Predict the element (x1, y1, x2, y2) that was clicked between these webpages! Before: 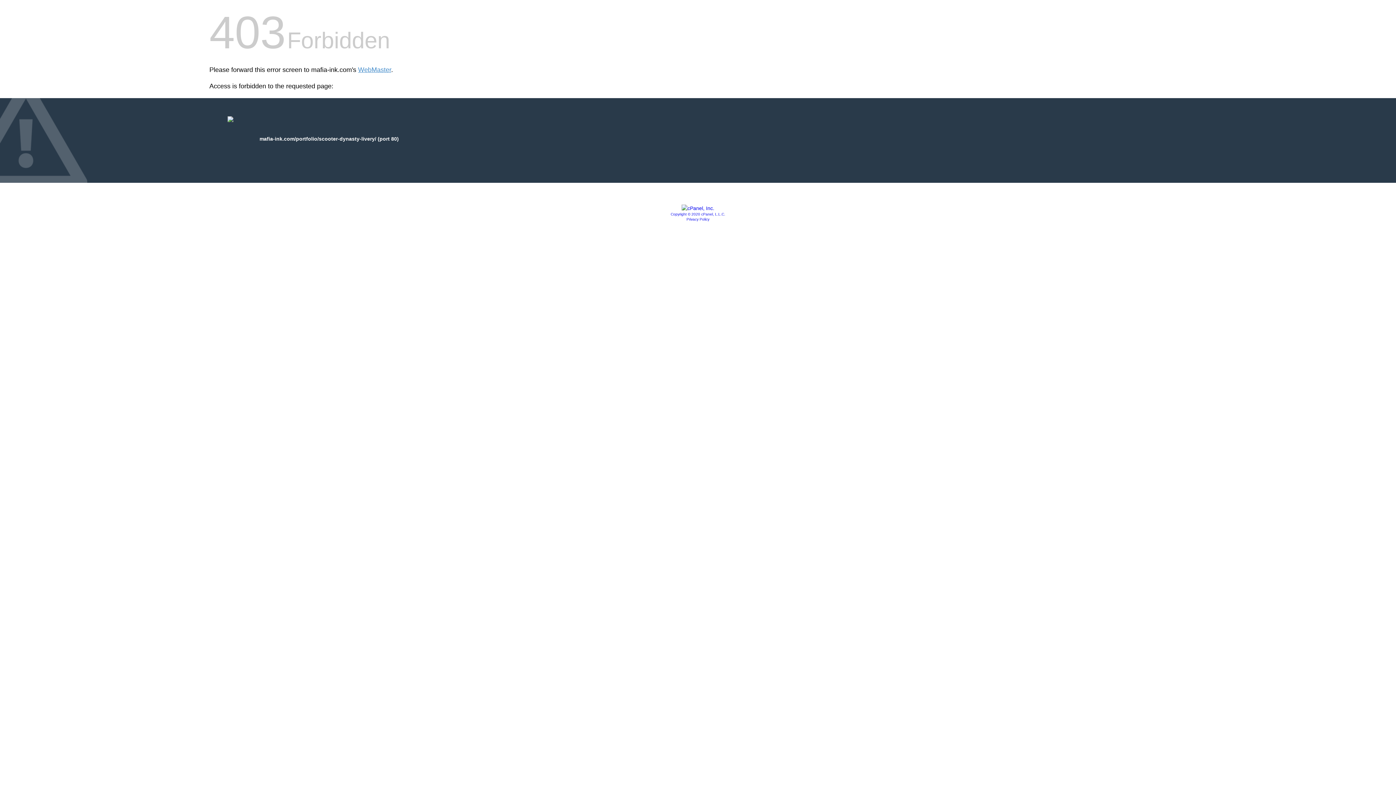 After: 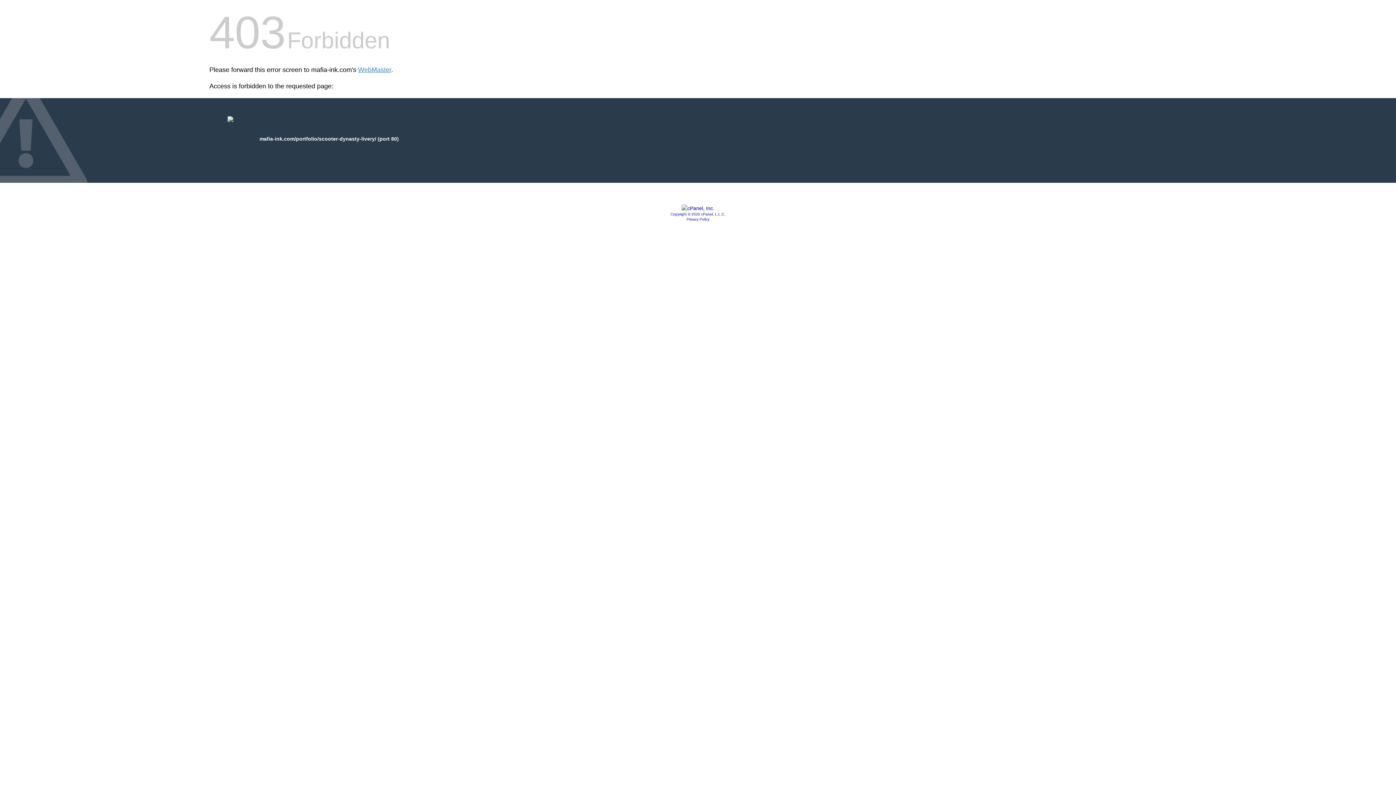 Action: bbox: (681, 205, 714, 211)